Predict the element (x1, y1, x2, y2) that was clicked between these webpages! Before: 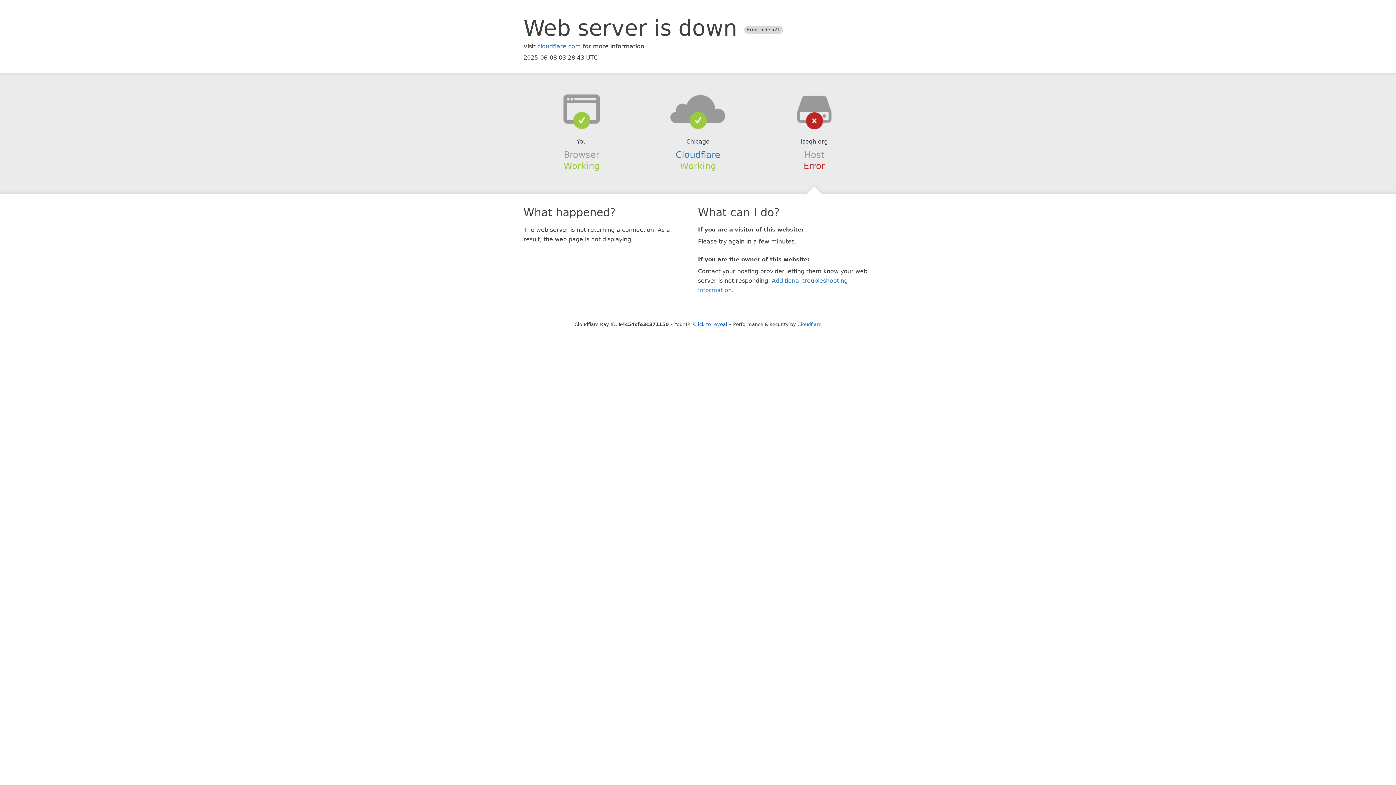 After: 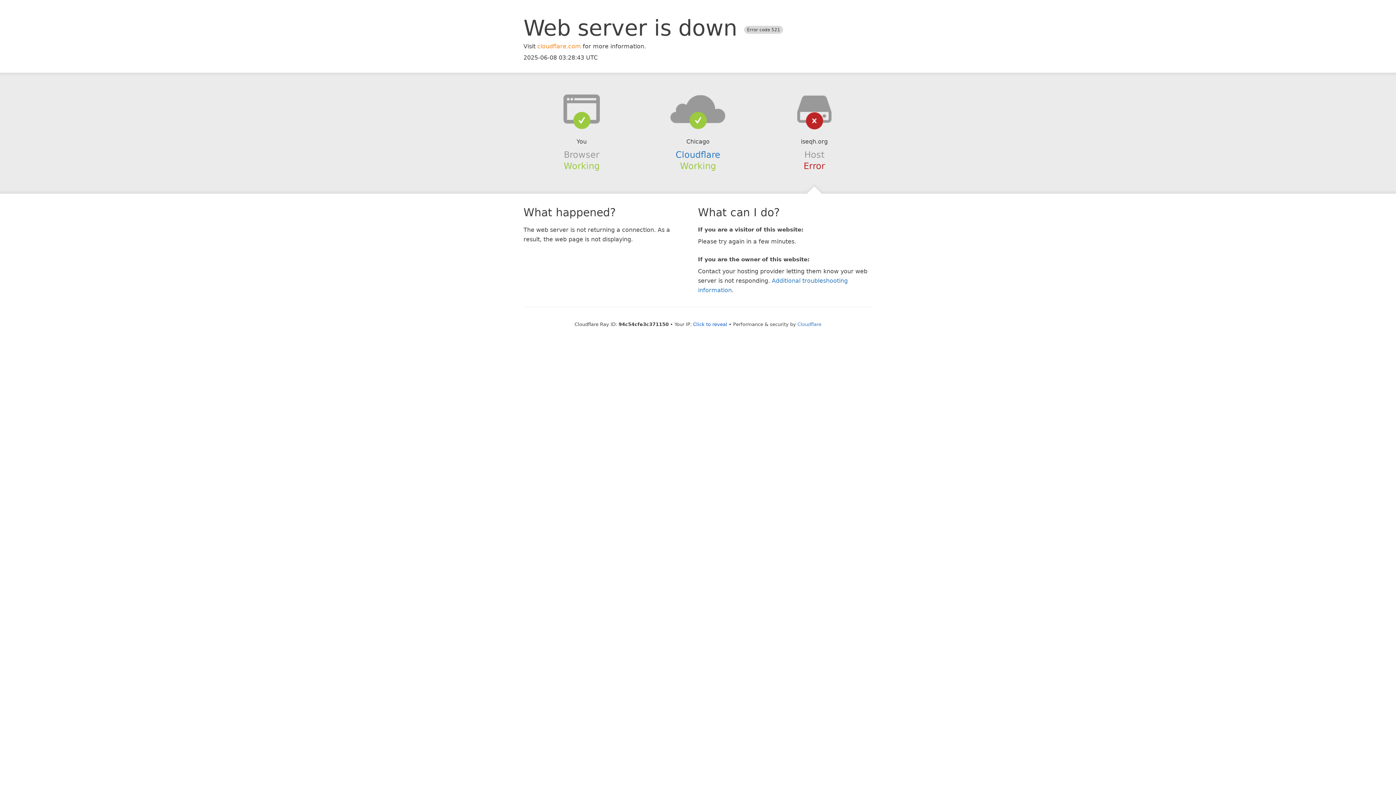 Action: bbox: (537, 42, 581, 49) label: cloudflare.com